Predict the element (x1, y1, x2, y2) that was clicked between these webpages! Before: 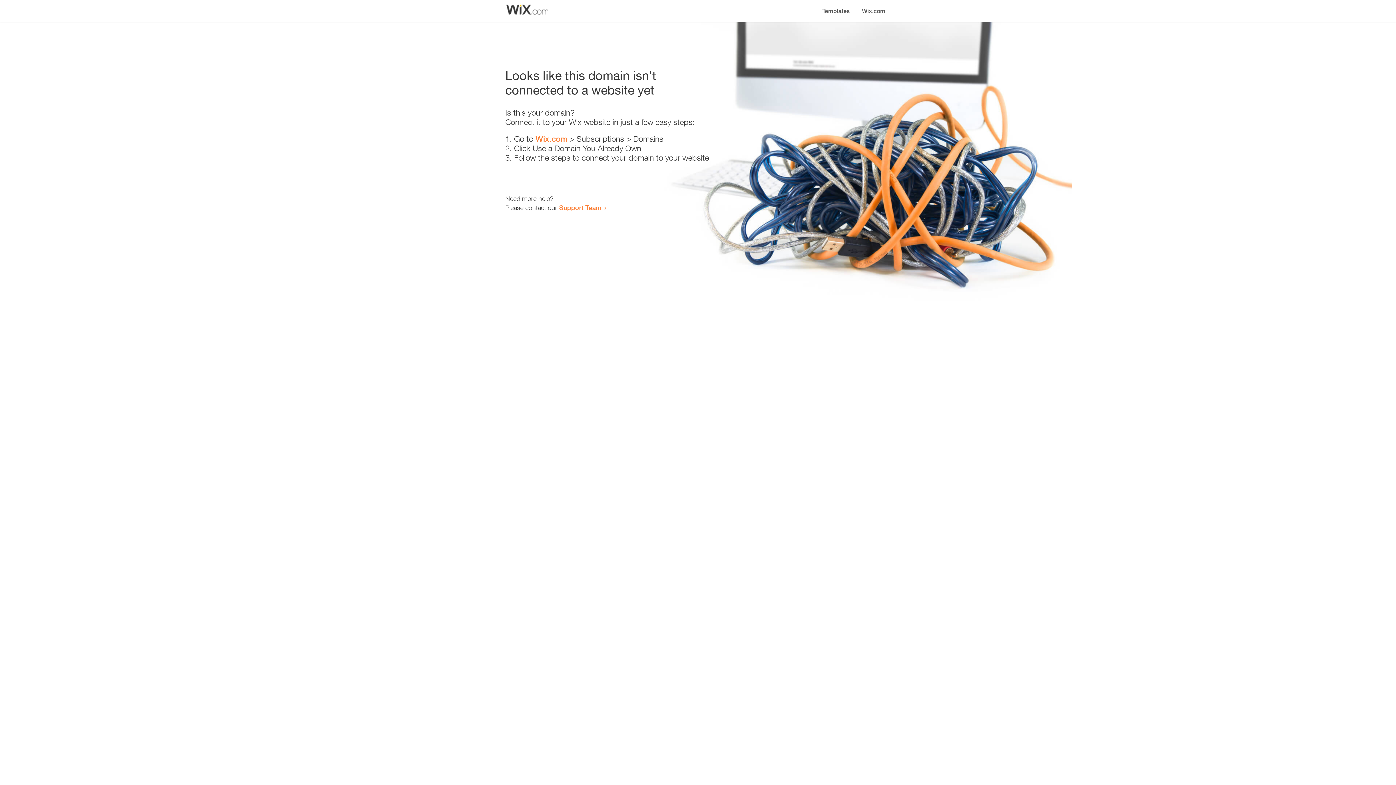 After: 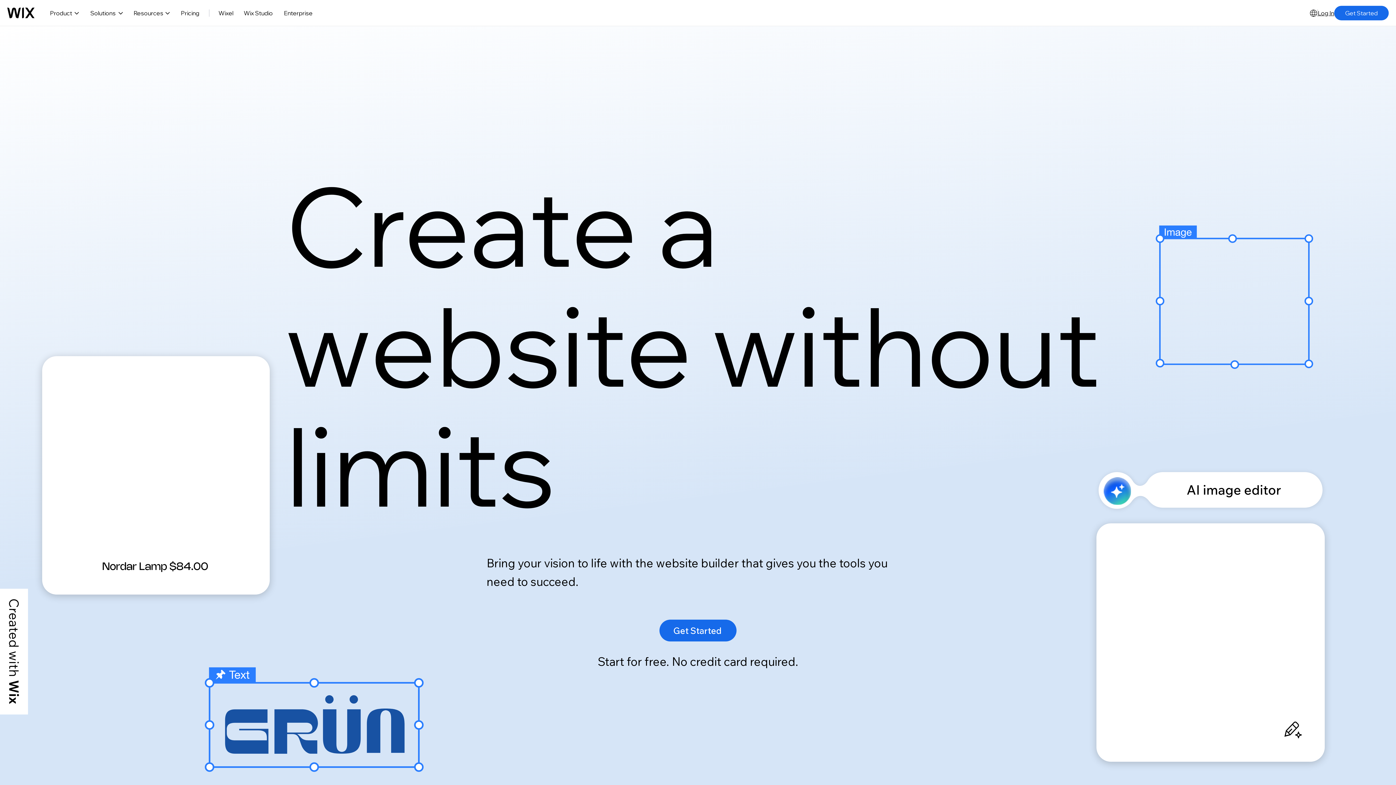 Action: bbox: (856, 0, 890, 14) label: Wix.com